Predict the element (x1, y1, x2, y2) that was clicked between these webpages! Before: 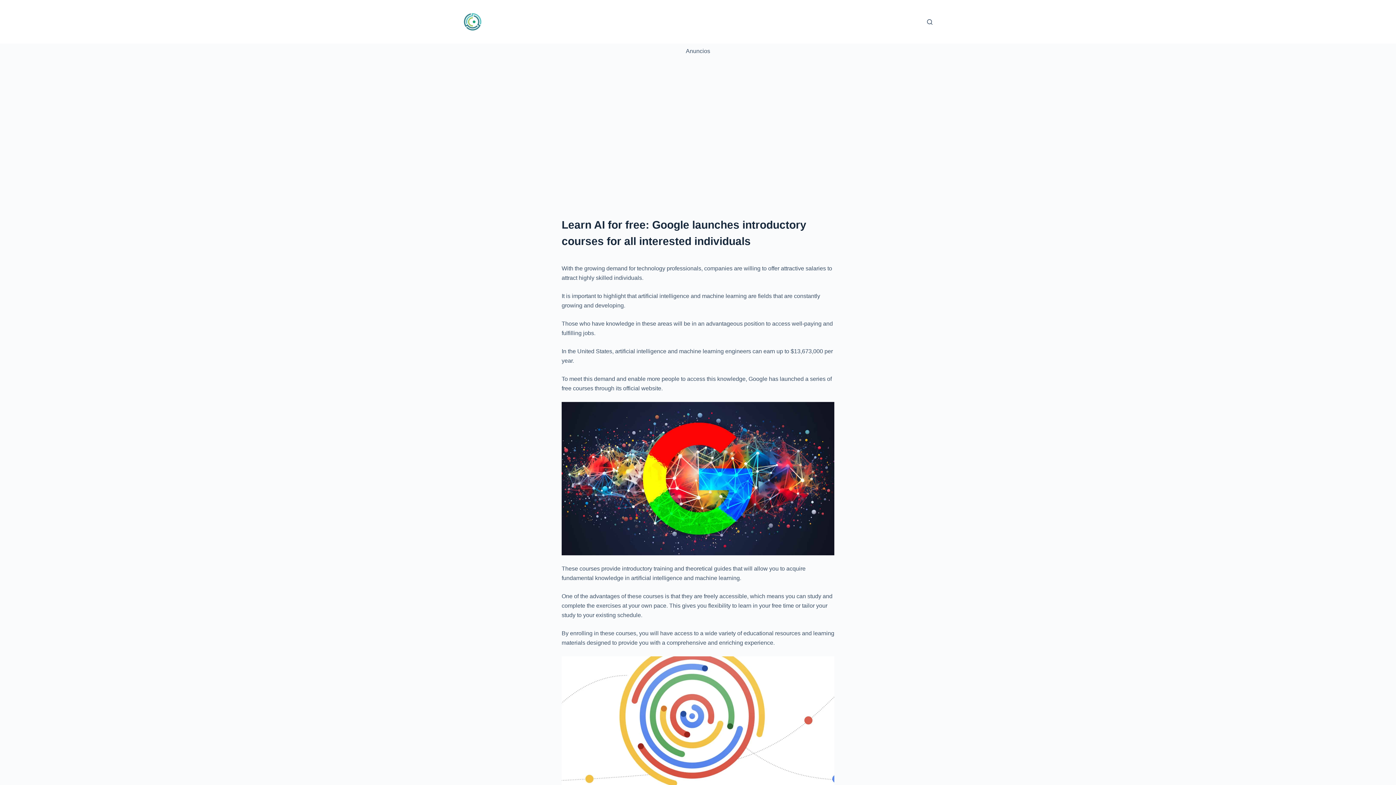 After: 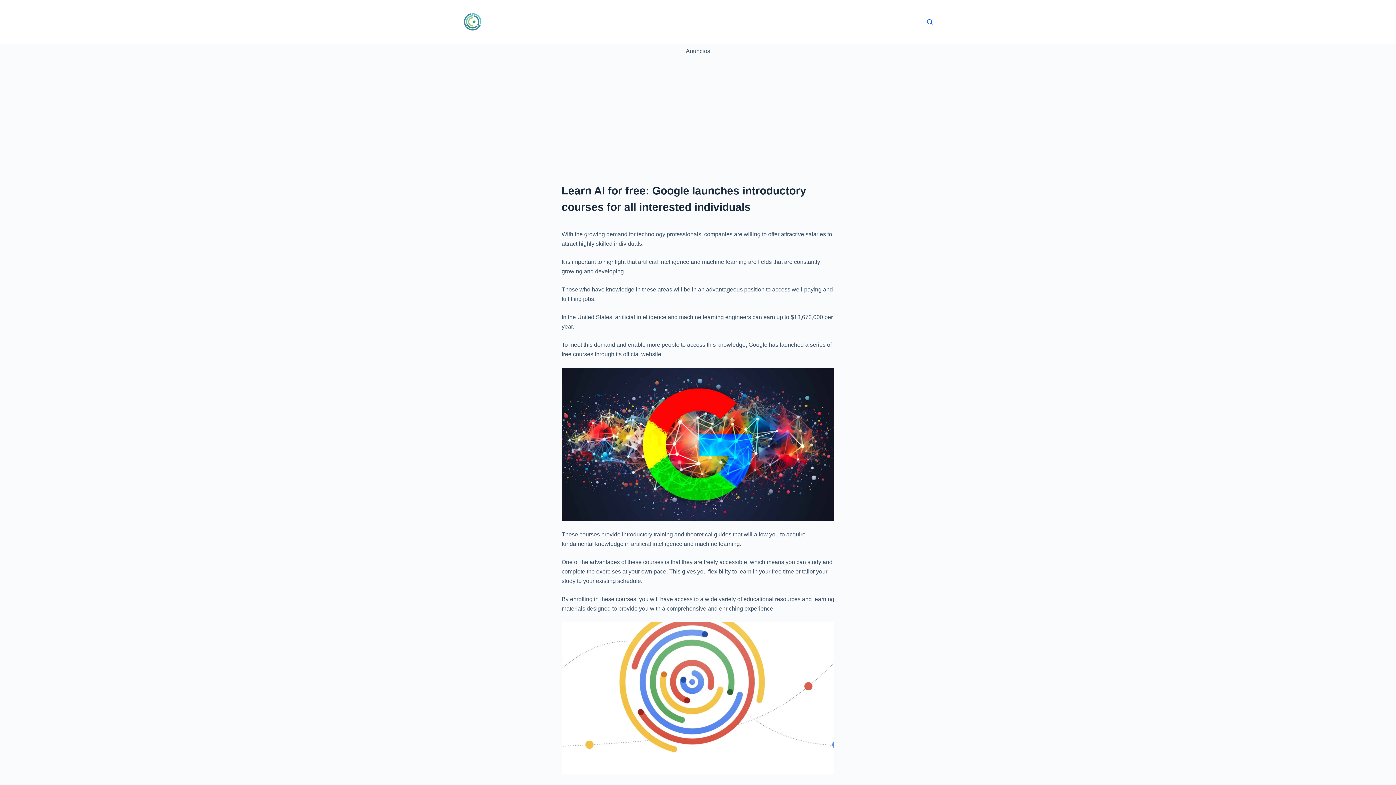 Action: bbox: (927, 19, 932, 24) label: Open search form